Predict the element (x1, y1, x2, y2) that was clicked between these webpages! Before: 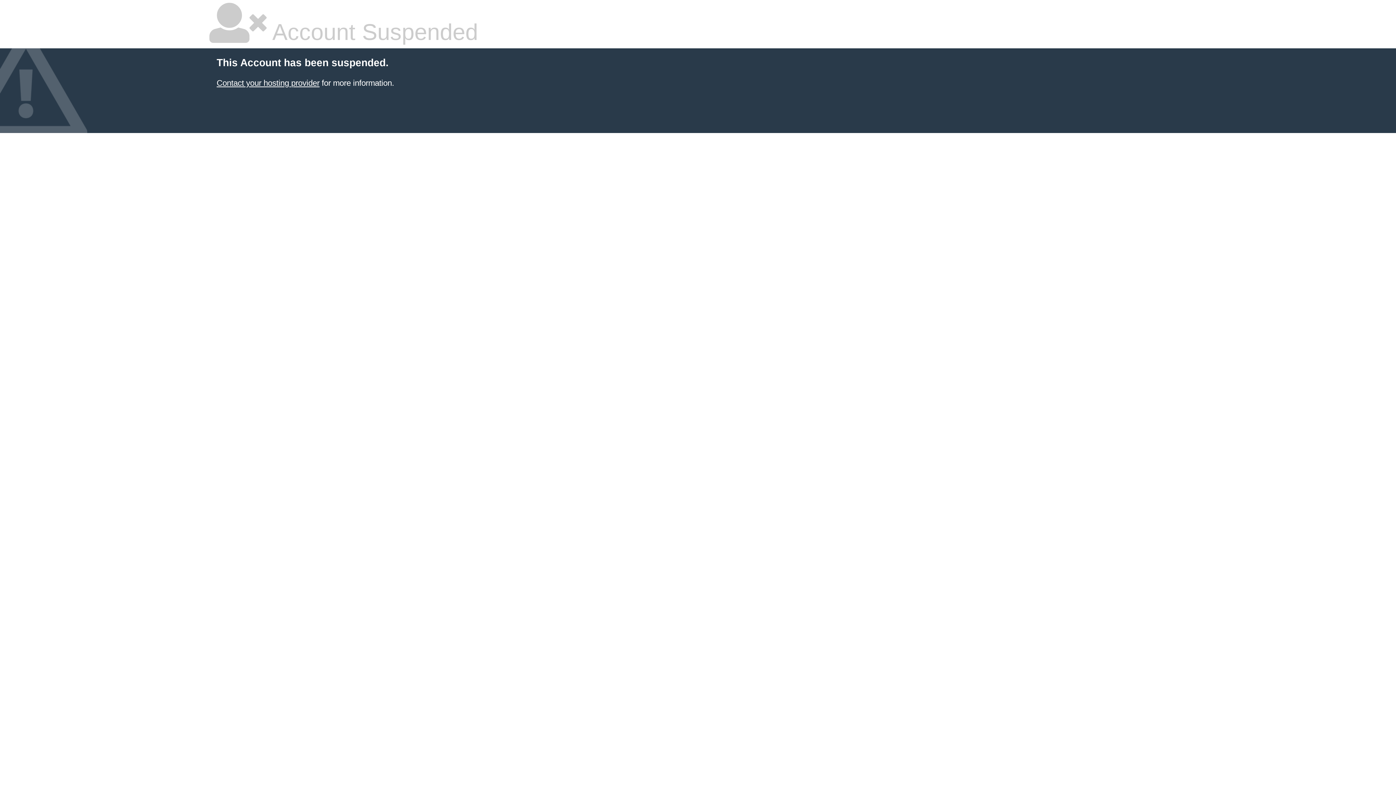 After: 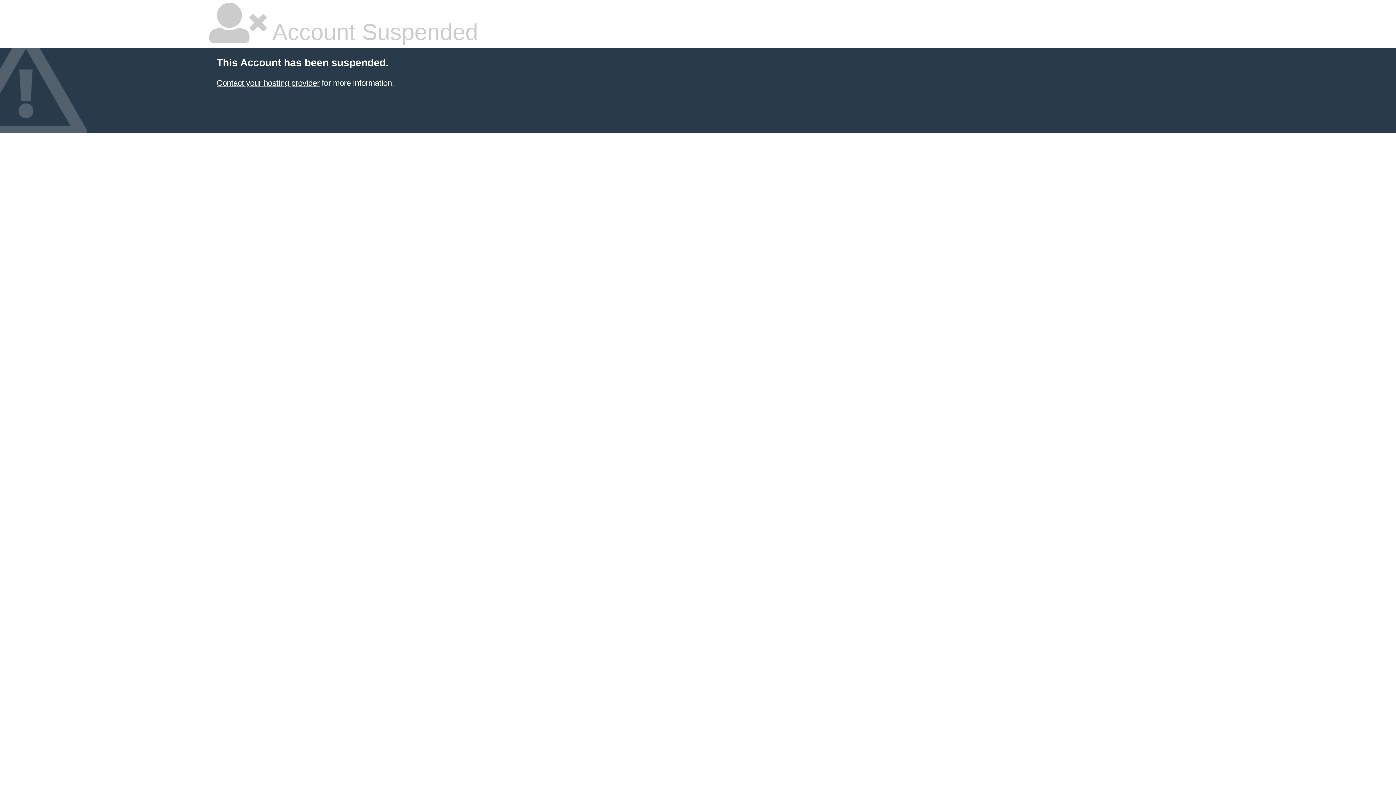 Action: label: Contact your hosting provider bbox: (216, 78, 319, 87)